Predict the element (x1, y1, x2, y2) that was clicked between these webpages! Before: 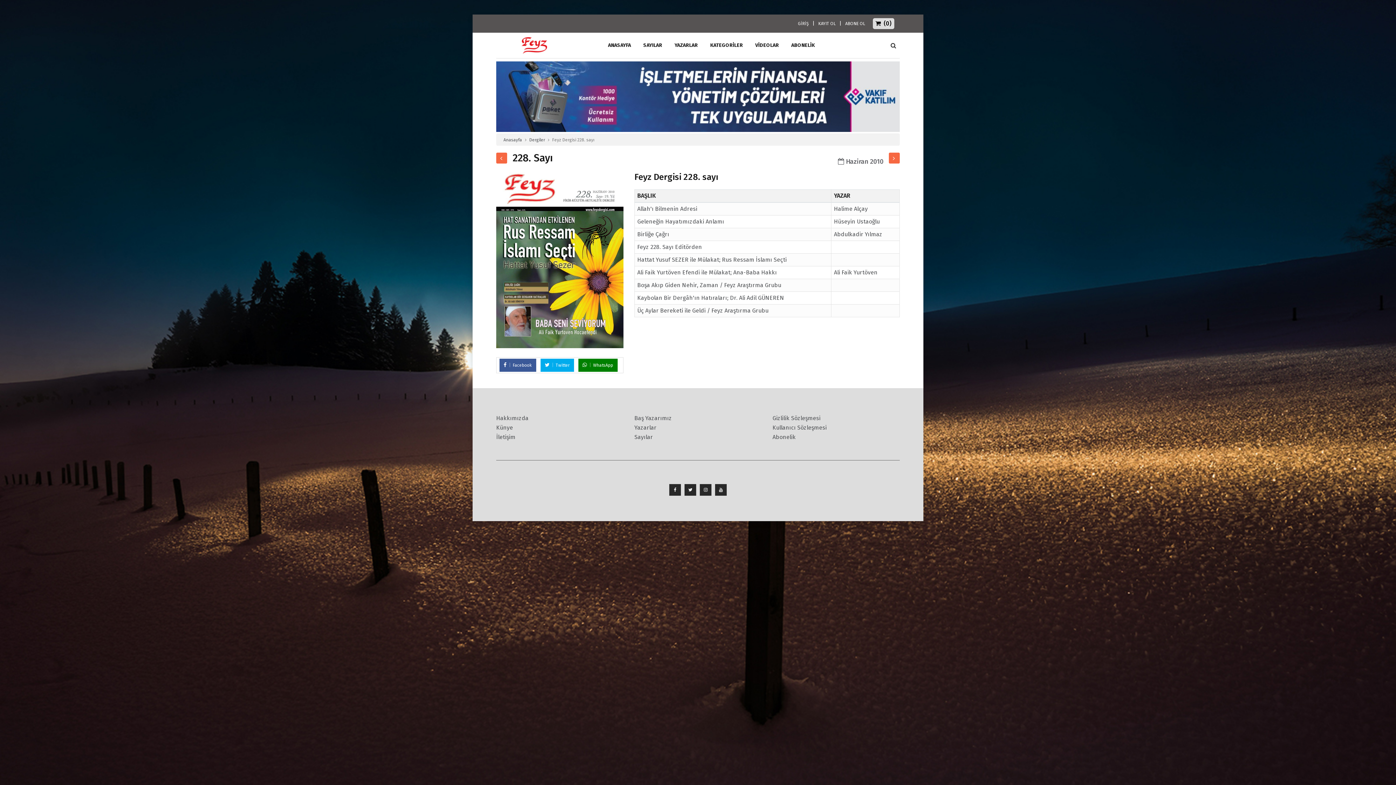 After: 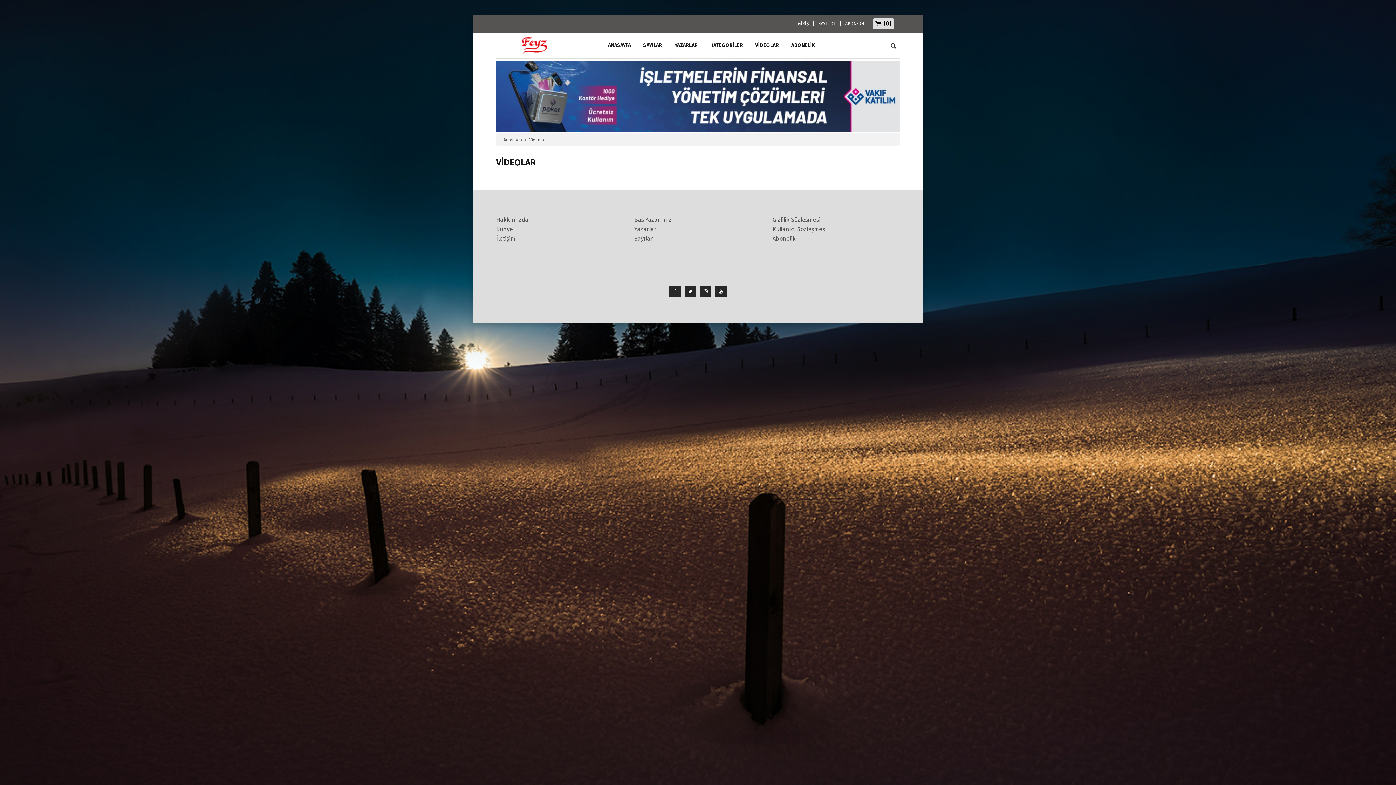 Action: label: VİDEOLAR bbox: (750, 32, 784, 58)